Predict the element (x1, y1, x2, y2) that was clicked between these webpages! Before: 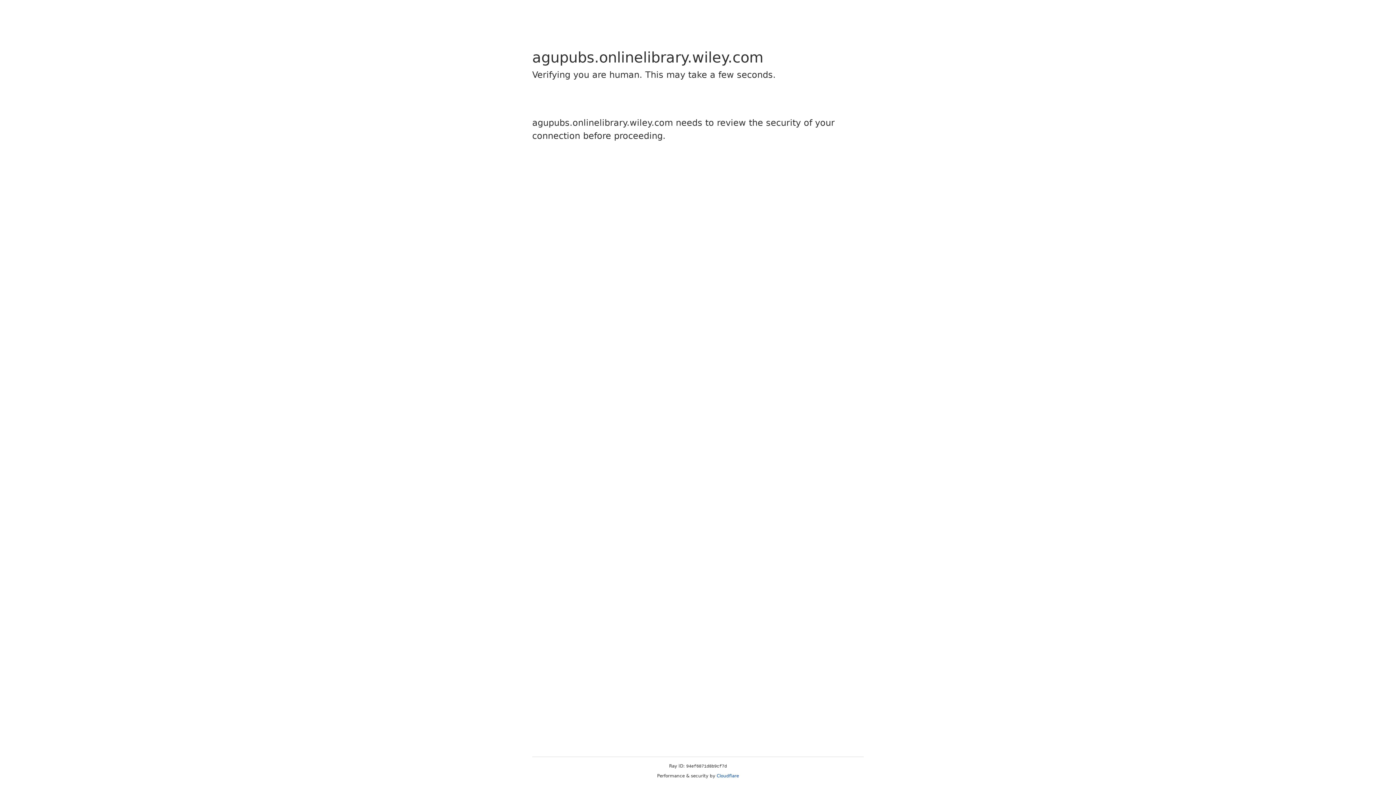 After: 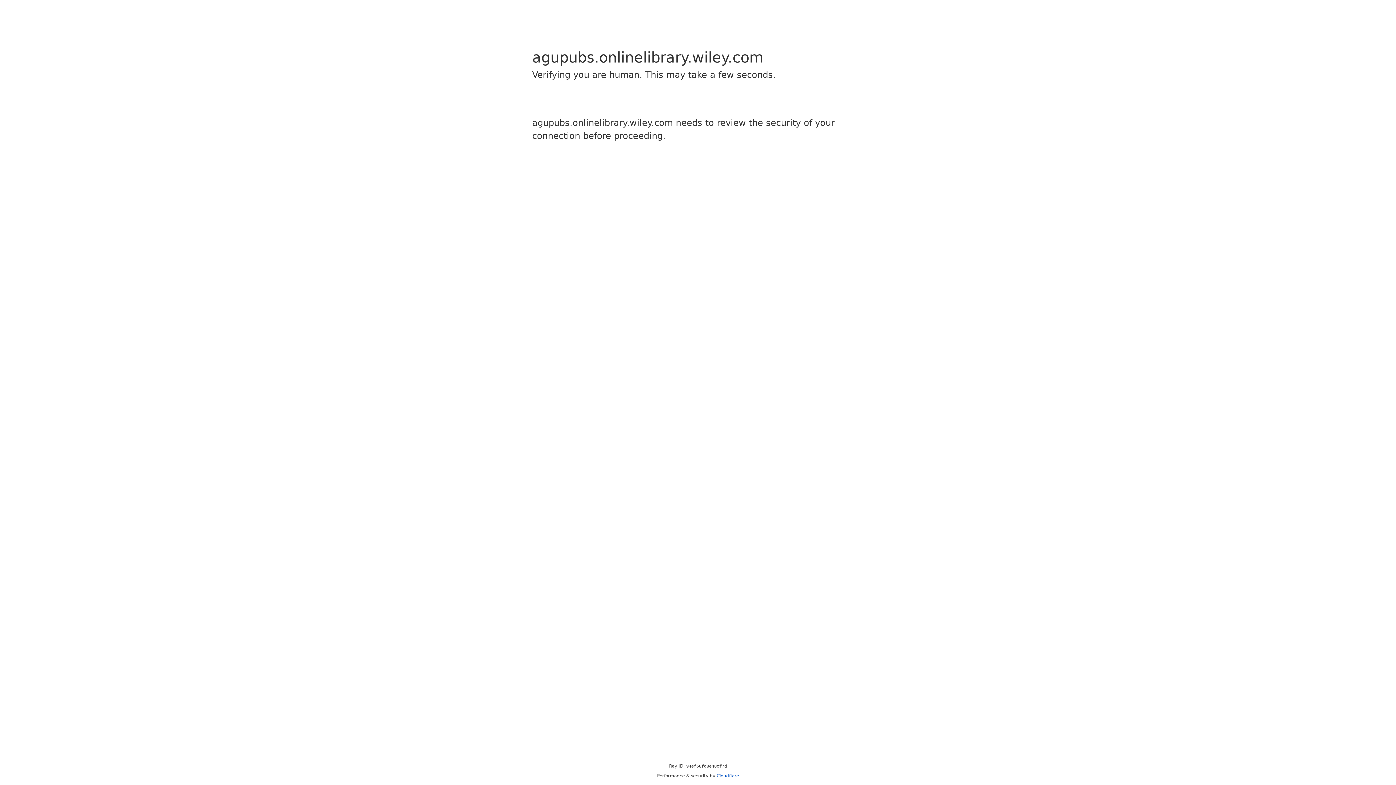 Action: label: Cloudflare bbox: (716, 773, 739, 778)